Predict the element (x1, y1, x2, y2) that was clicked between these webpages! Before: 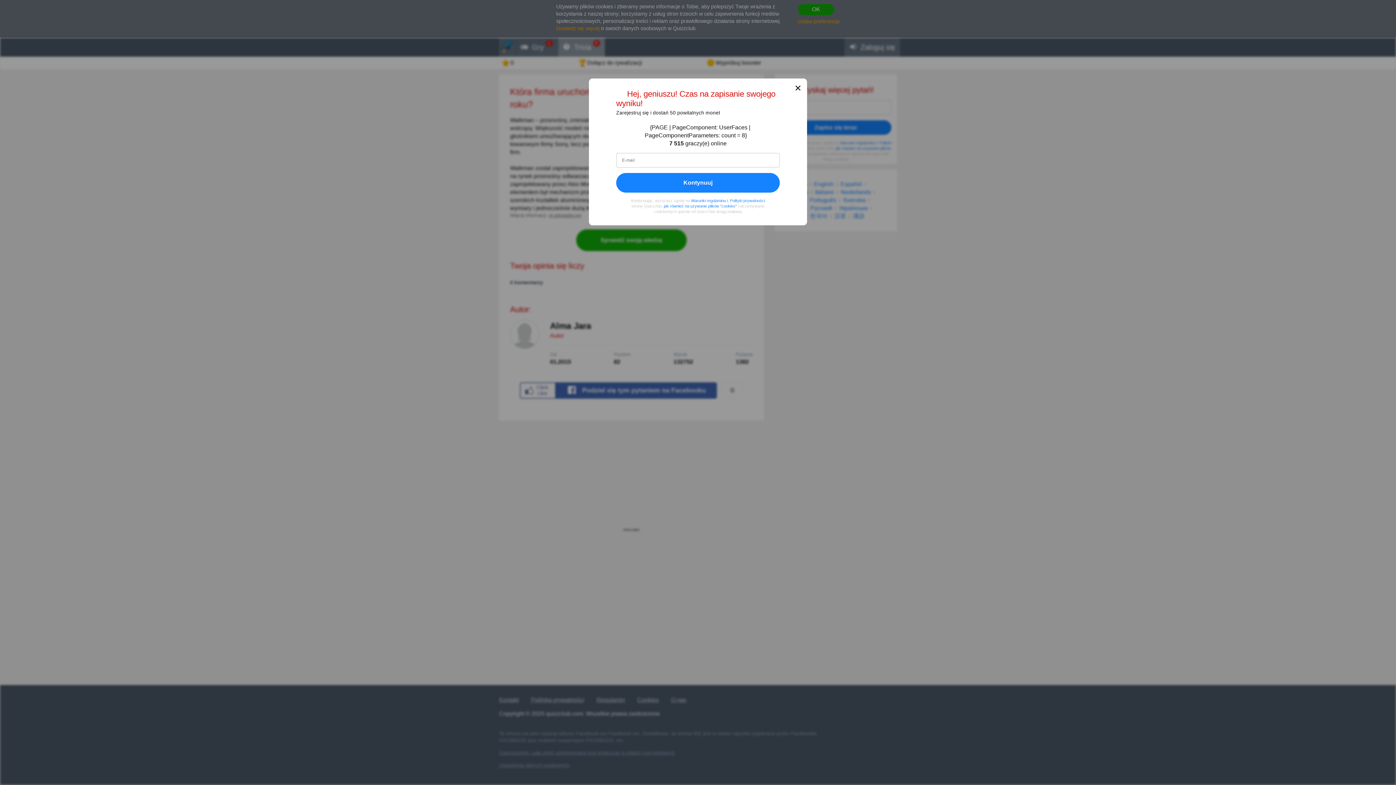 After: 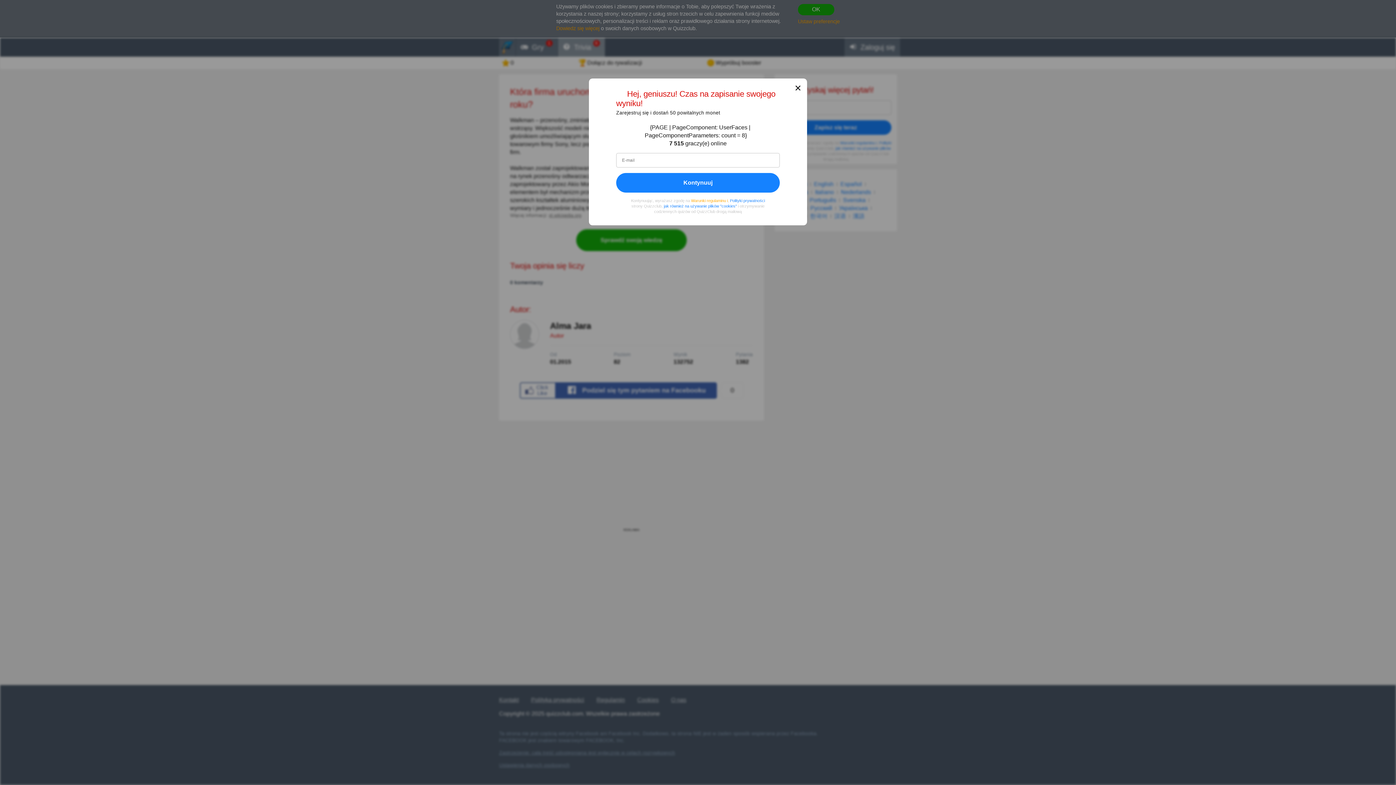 Action: bbox: (691, 198, 728, 202) label: Warunki regulaminu i